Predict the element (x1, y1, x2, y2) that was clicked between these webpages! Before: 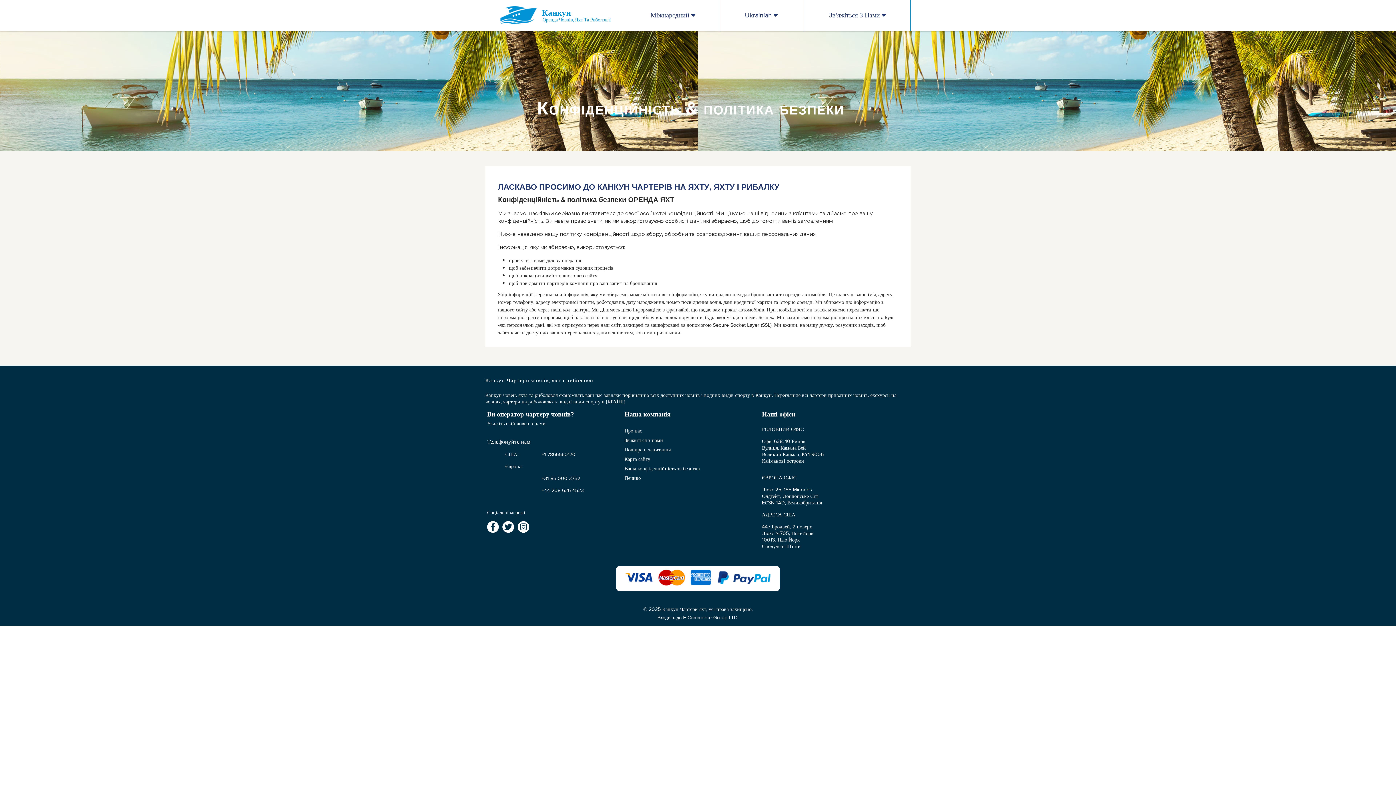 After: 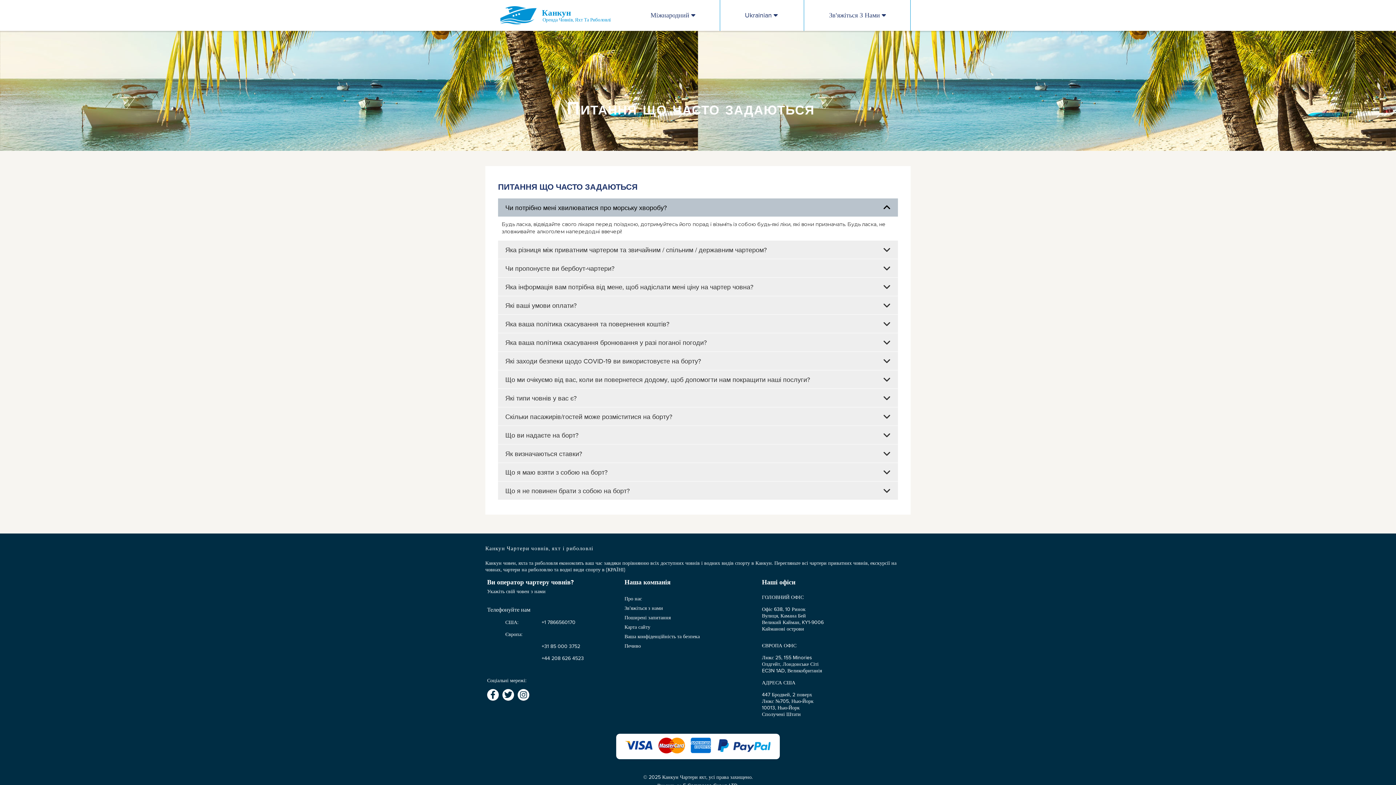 Action: label: Поширені запитання bbox: (624, 446, 670, 453)